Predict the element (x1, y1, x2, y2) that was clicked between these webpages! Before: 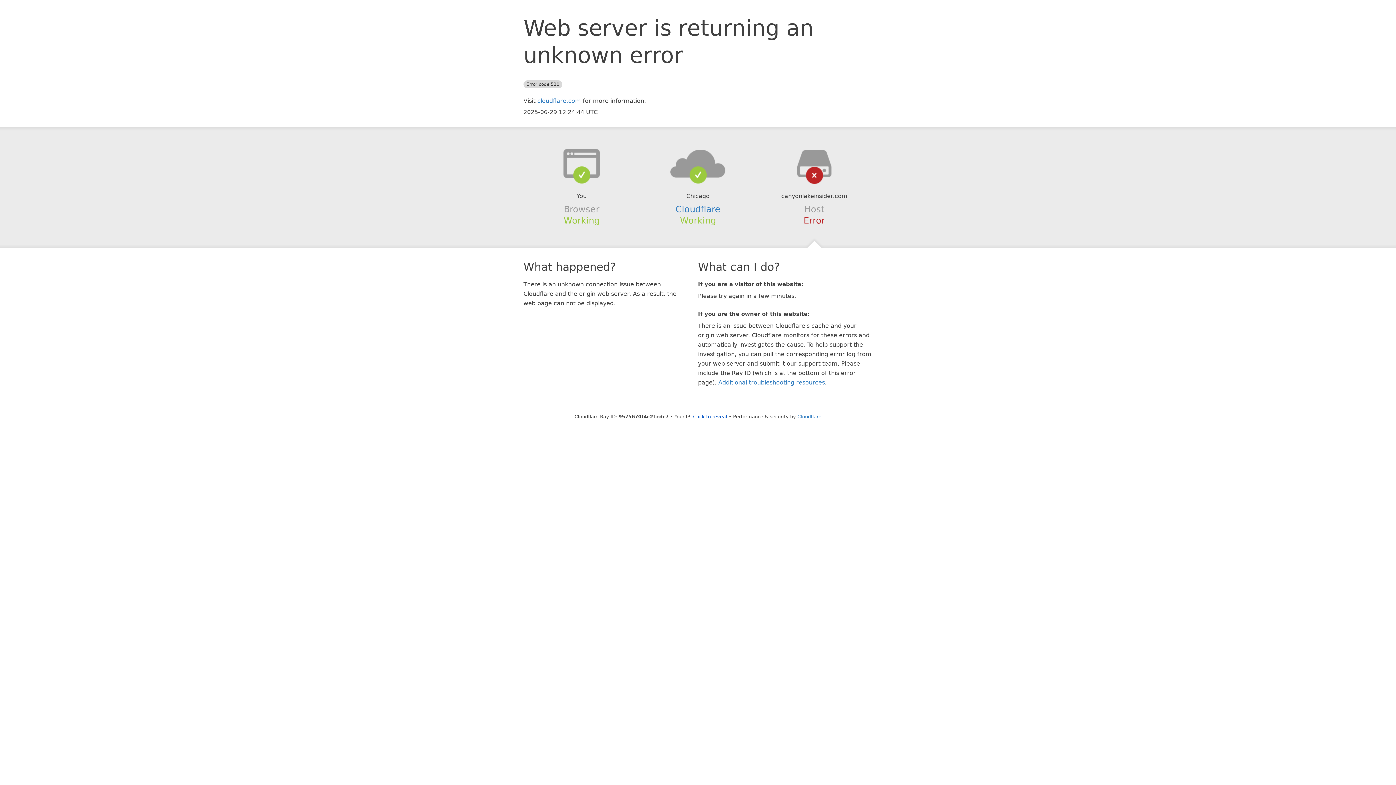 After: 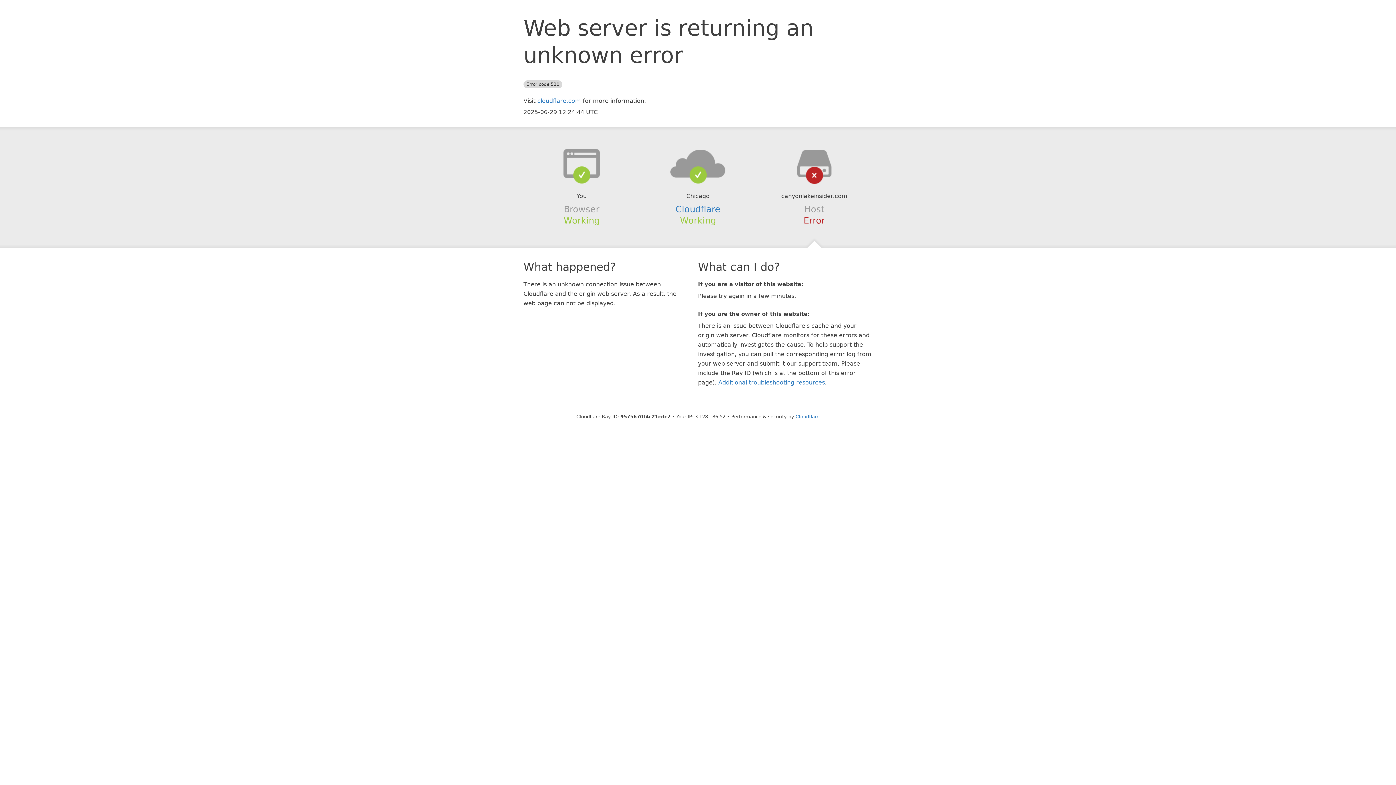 Action: label: Click to reveal bbox: (693, 414, 727, 419)